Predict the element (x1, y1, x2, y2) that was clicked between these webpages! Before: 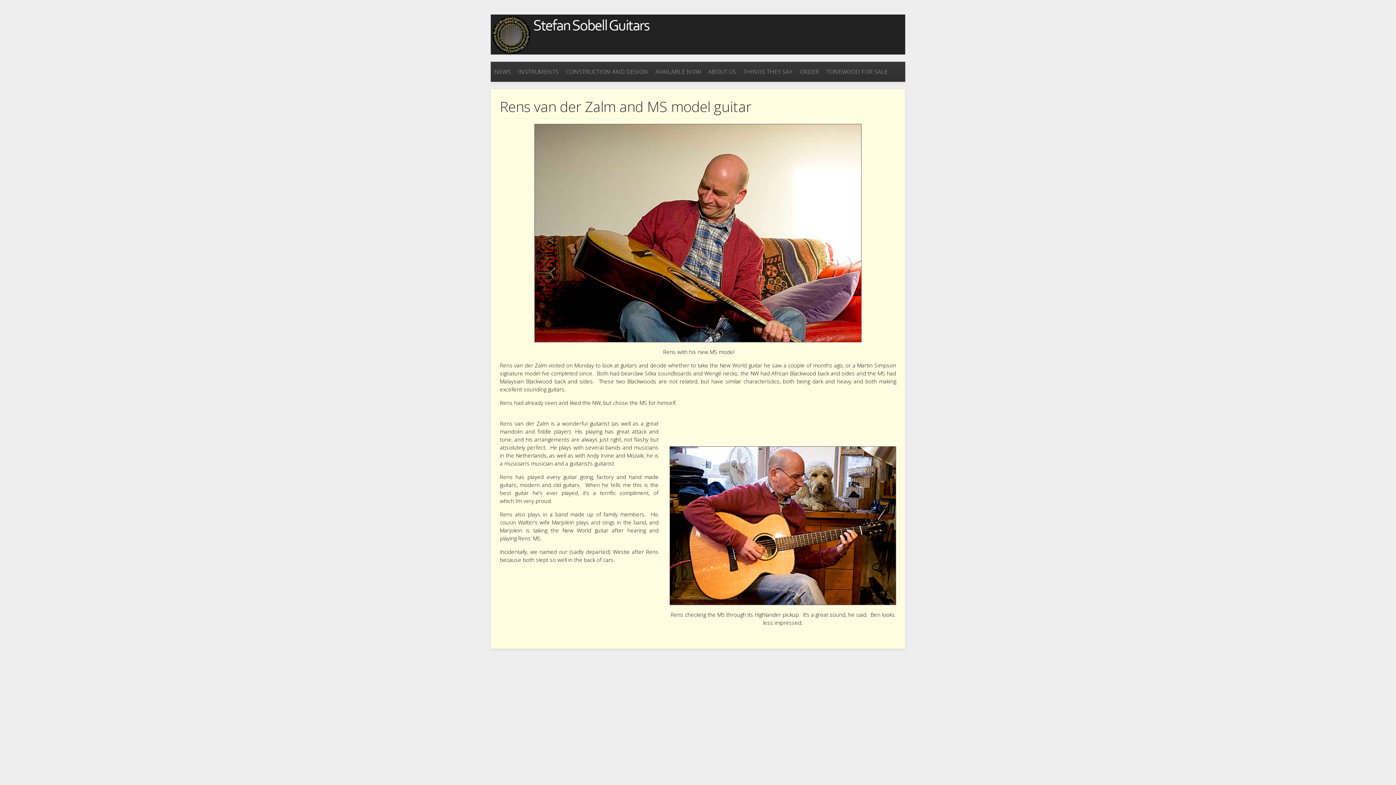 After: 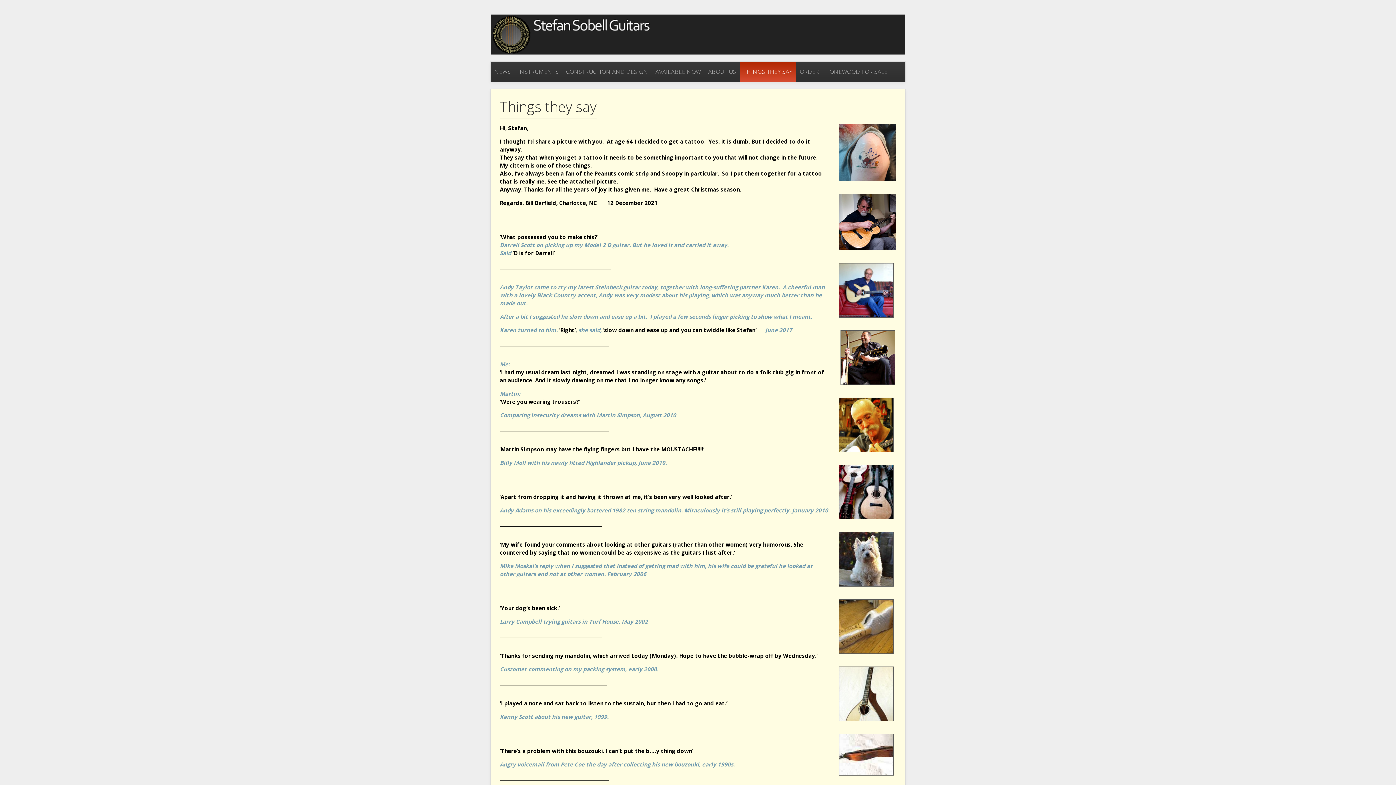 Action: label: THINGS THEY SAY bbox: (740, 61, 796, 81)